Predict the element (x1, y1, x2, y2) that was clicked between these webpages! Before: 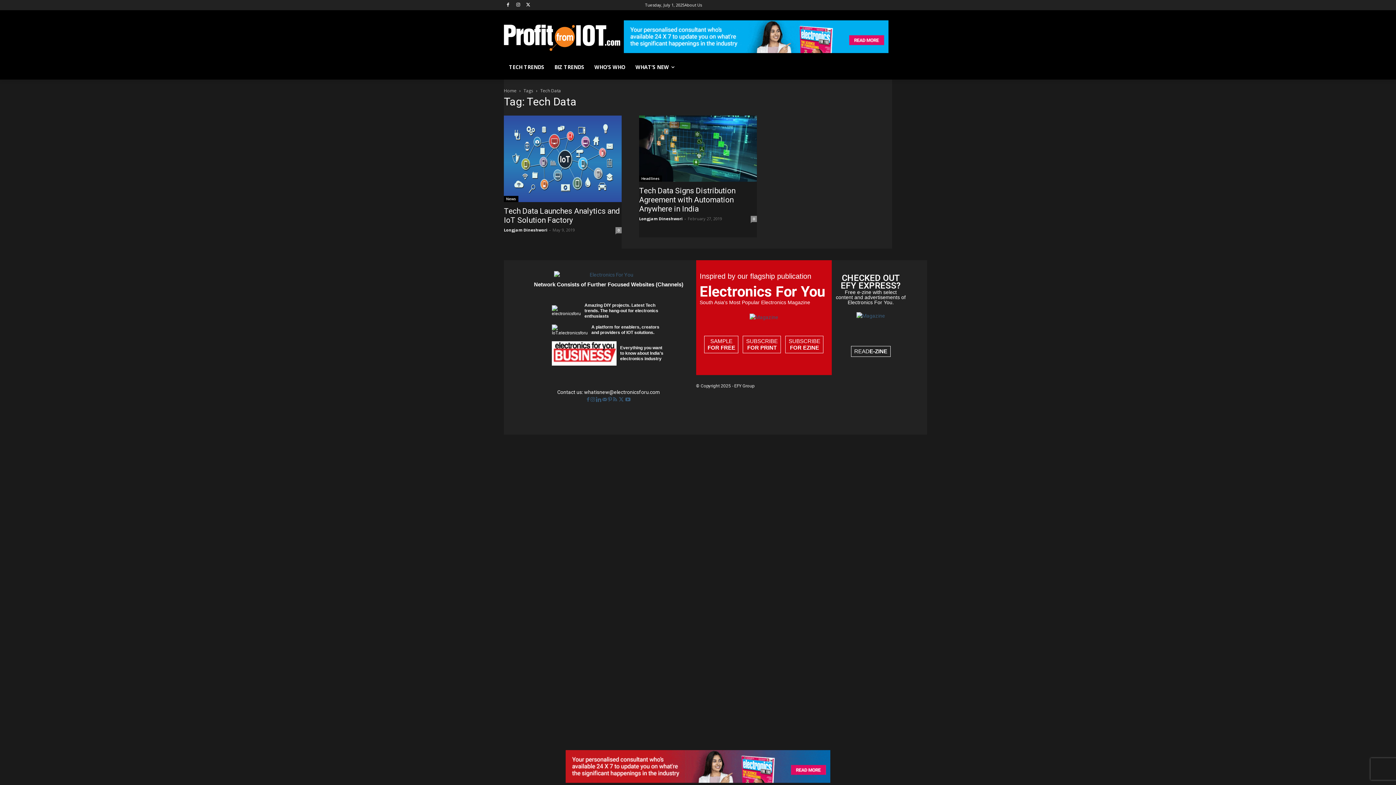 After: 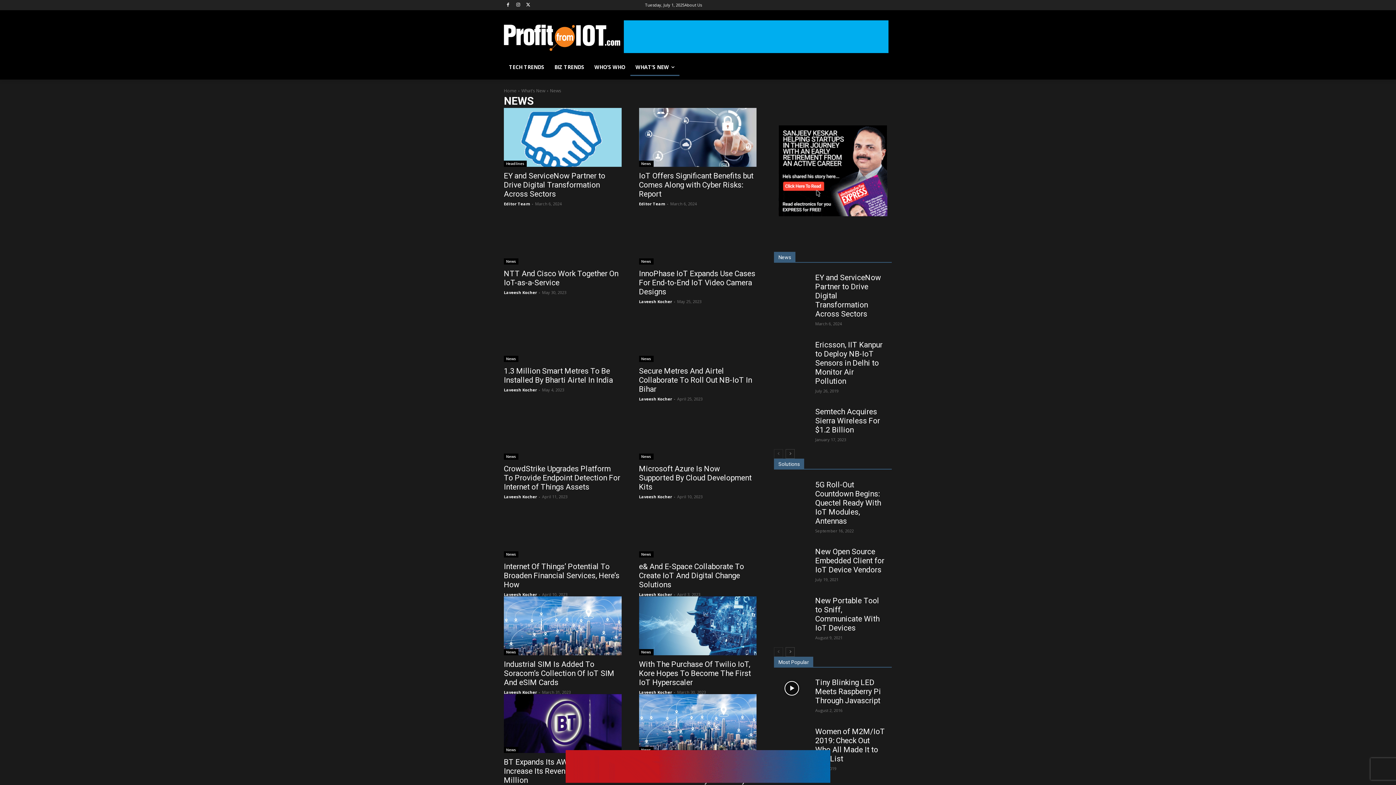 Action: bbox: (504, 195, 518, 202) label: News